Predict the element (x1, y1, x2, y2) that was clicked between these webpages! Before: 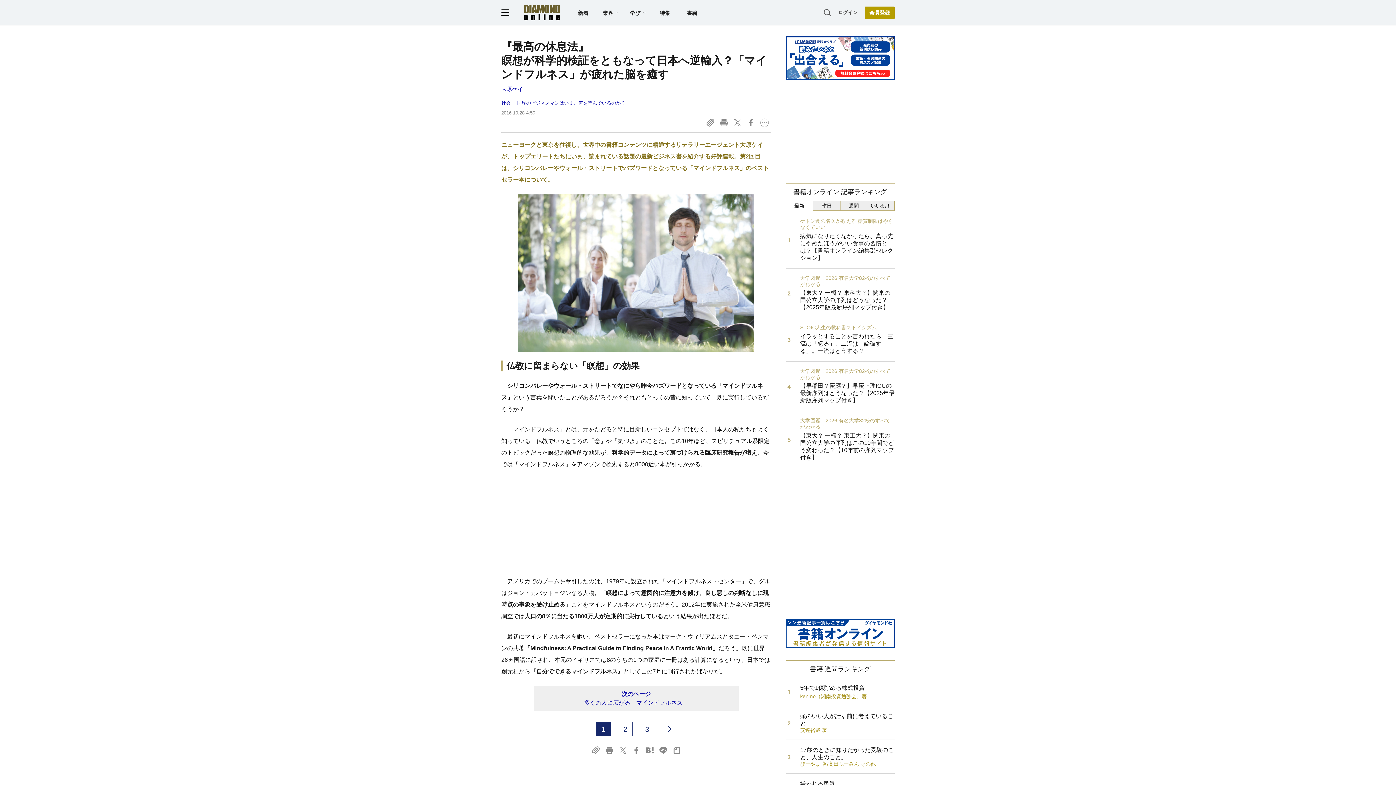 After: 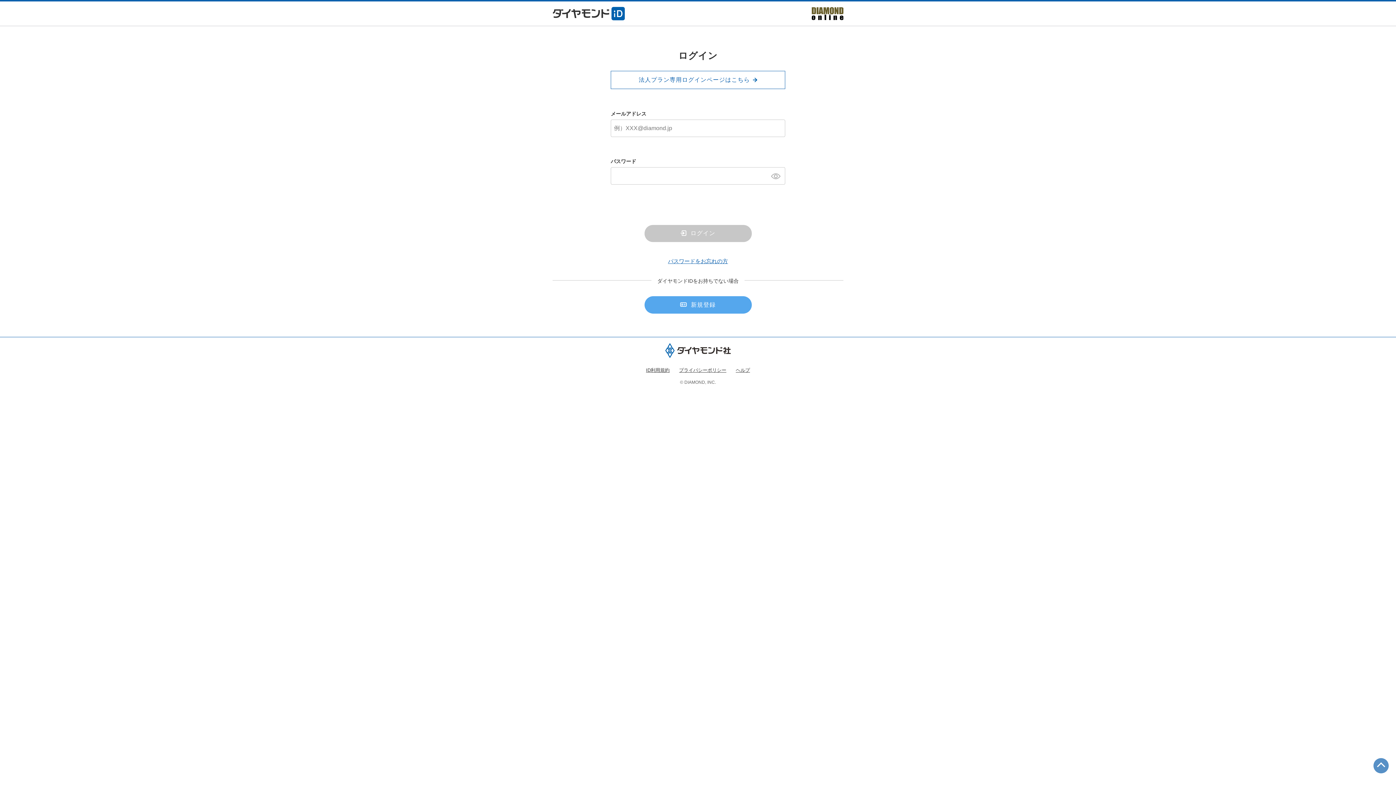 Action: bbox: (838, 8, 857, 16) label: ログイン